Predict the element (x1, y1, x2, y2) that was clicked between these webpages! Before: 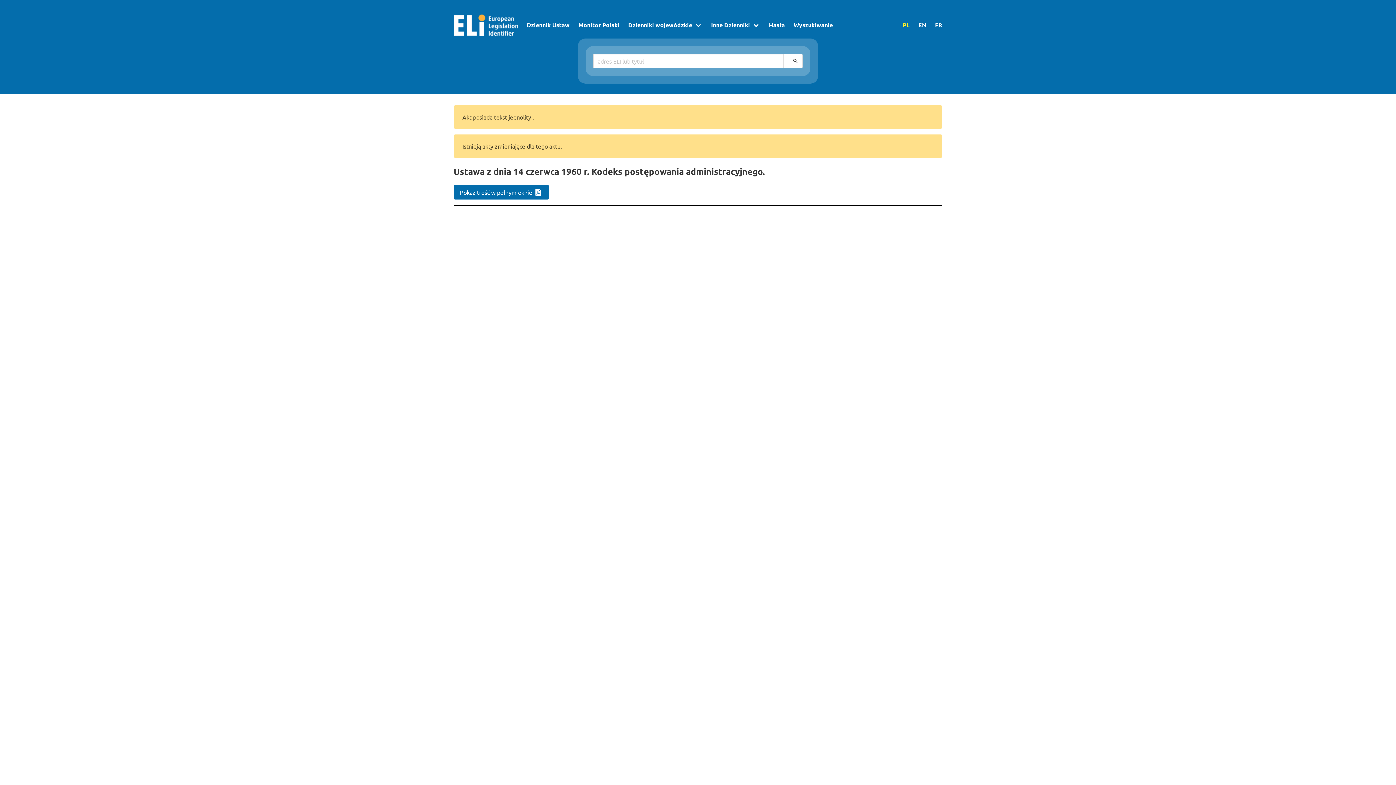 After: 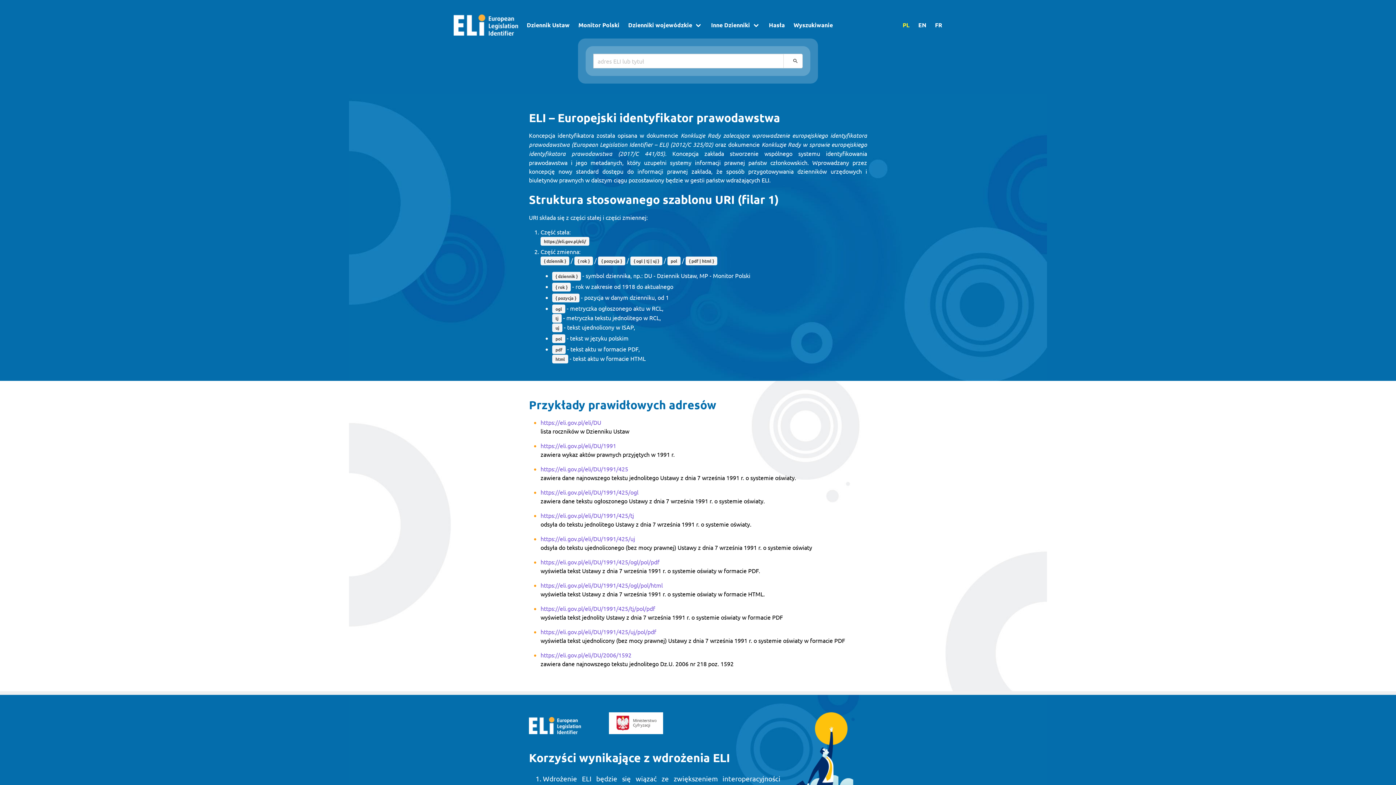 Action: bbox: (449, 11, 522, 38)